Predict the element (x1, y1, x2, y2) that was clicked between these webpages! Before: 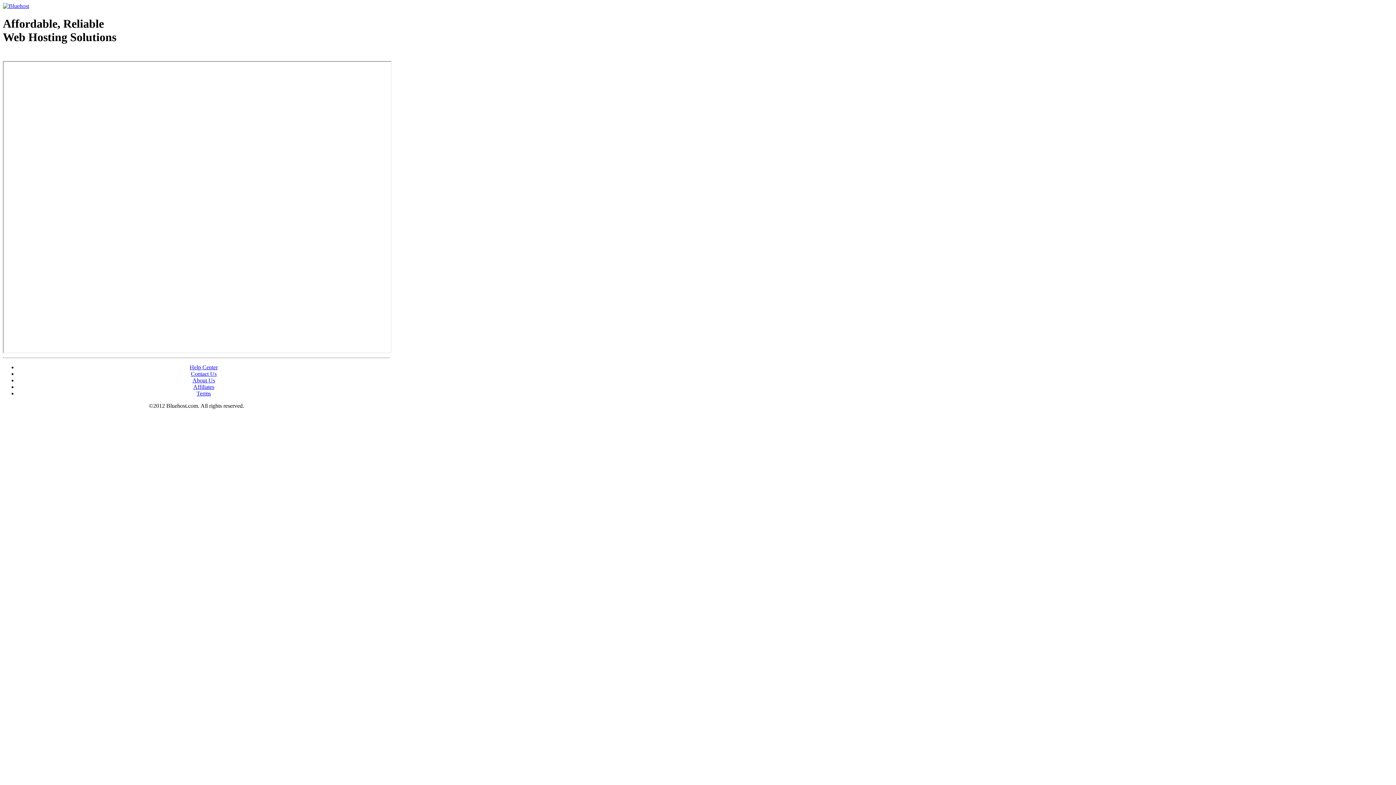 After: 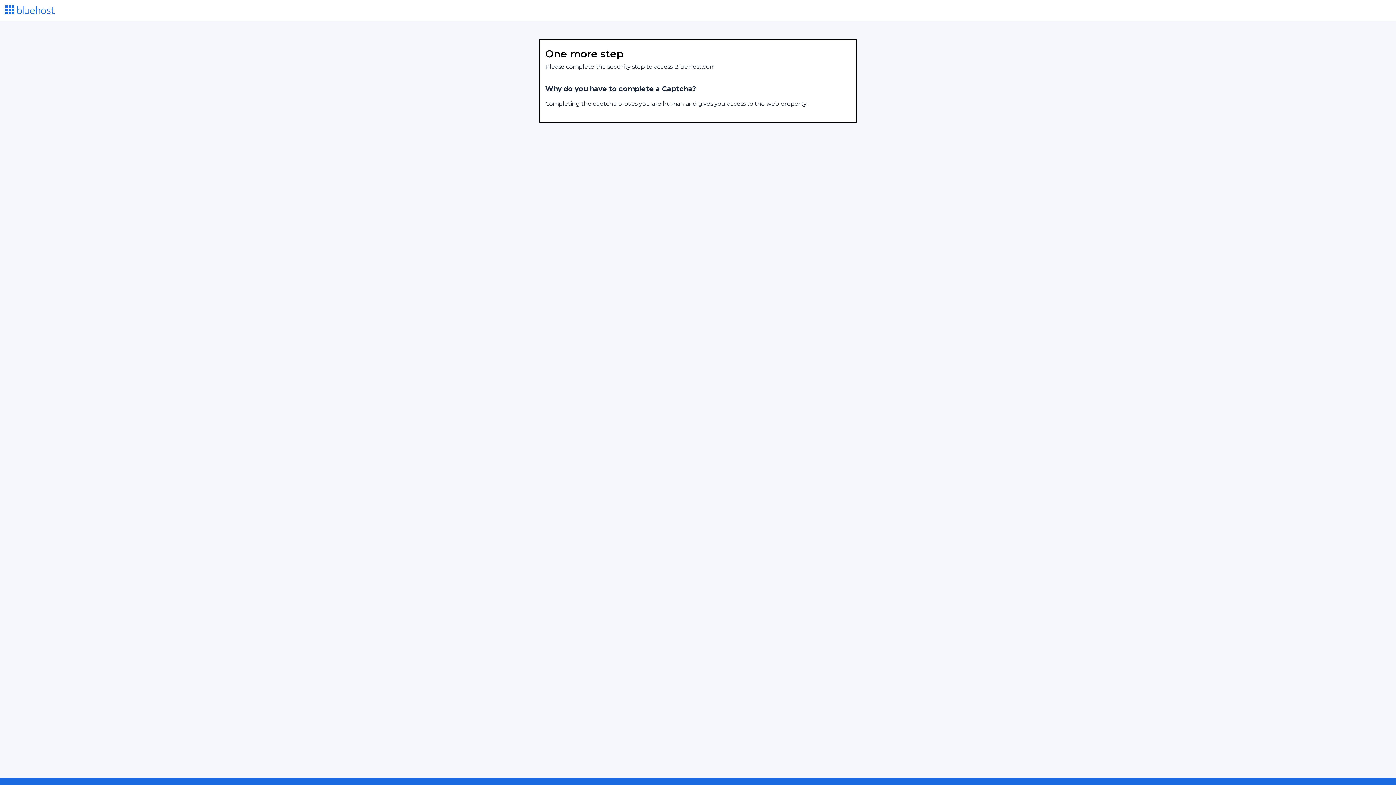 Action: bbox: (193, 383, 214, 390) label: Affiliates